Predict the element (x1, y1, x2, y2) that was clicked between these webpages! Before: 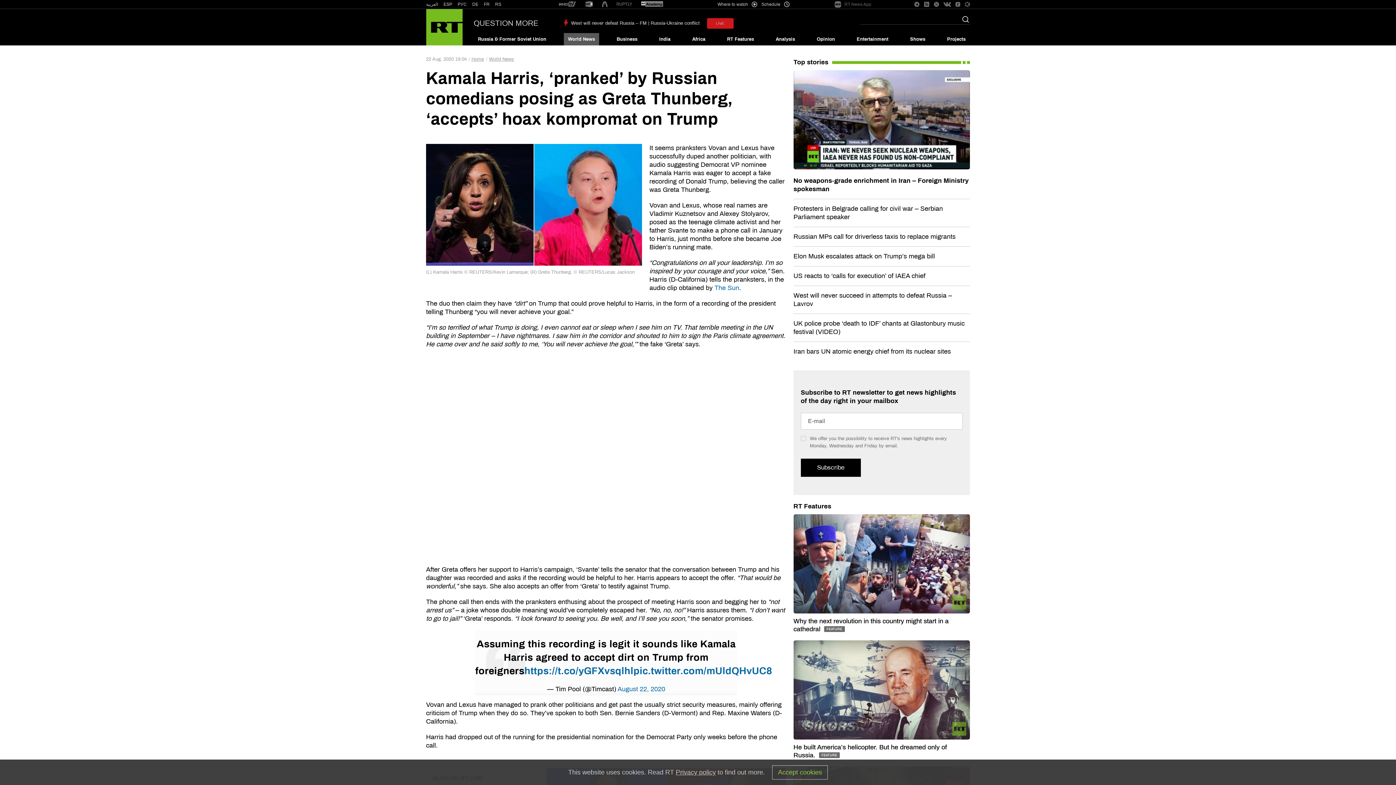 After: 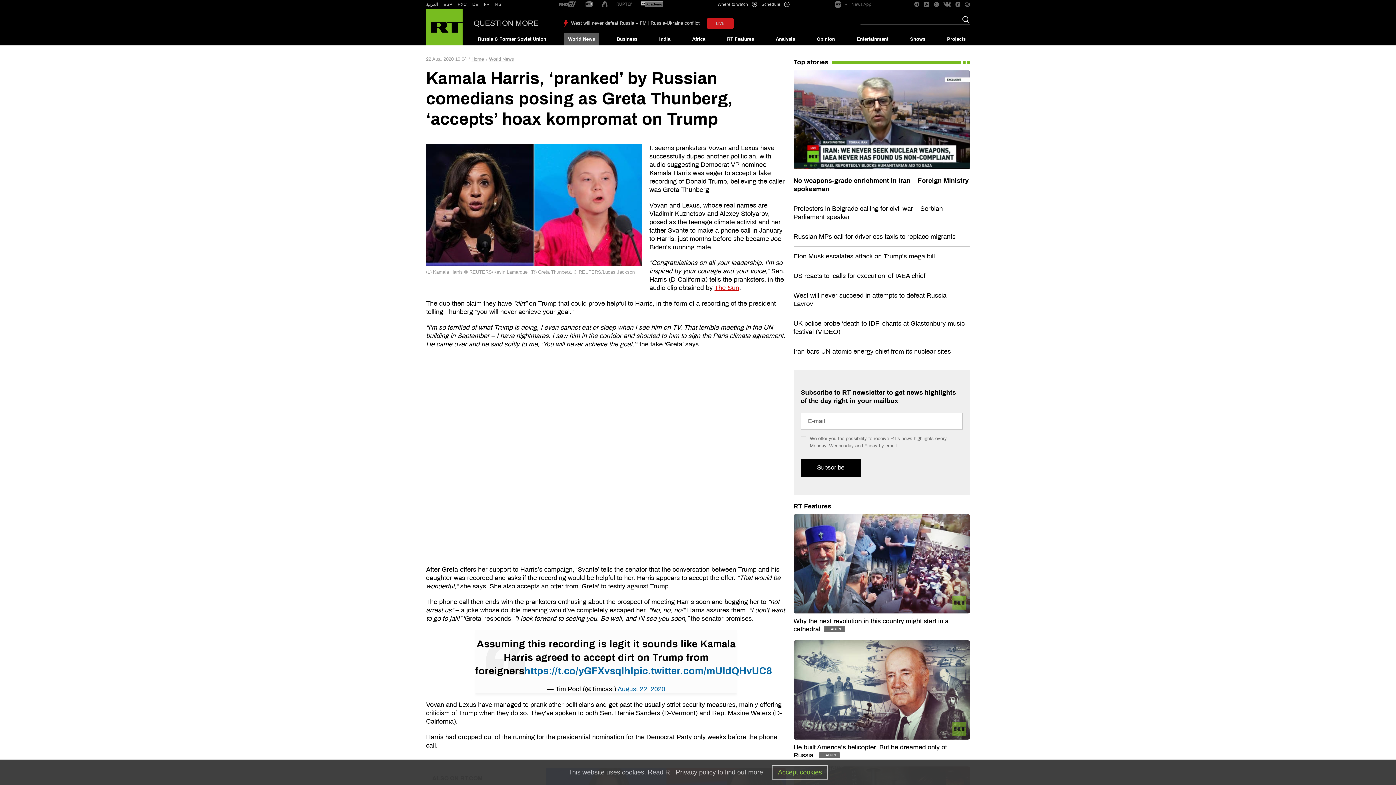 Action: bbox: (714, 284, 739, 291) label: The Sun